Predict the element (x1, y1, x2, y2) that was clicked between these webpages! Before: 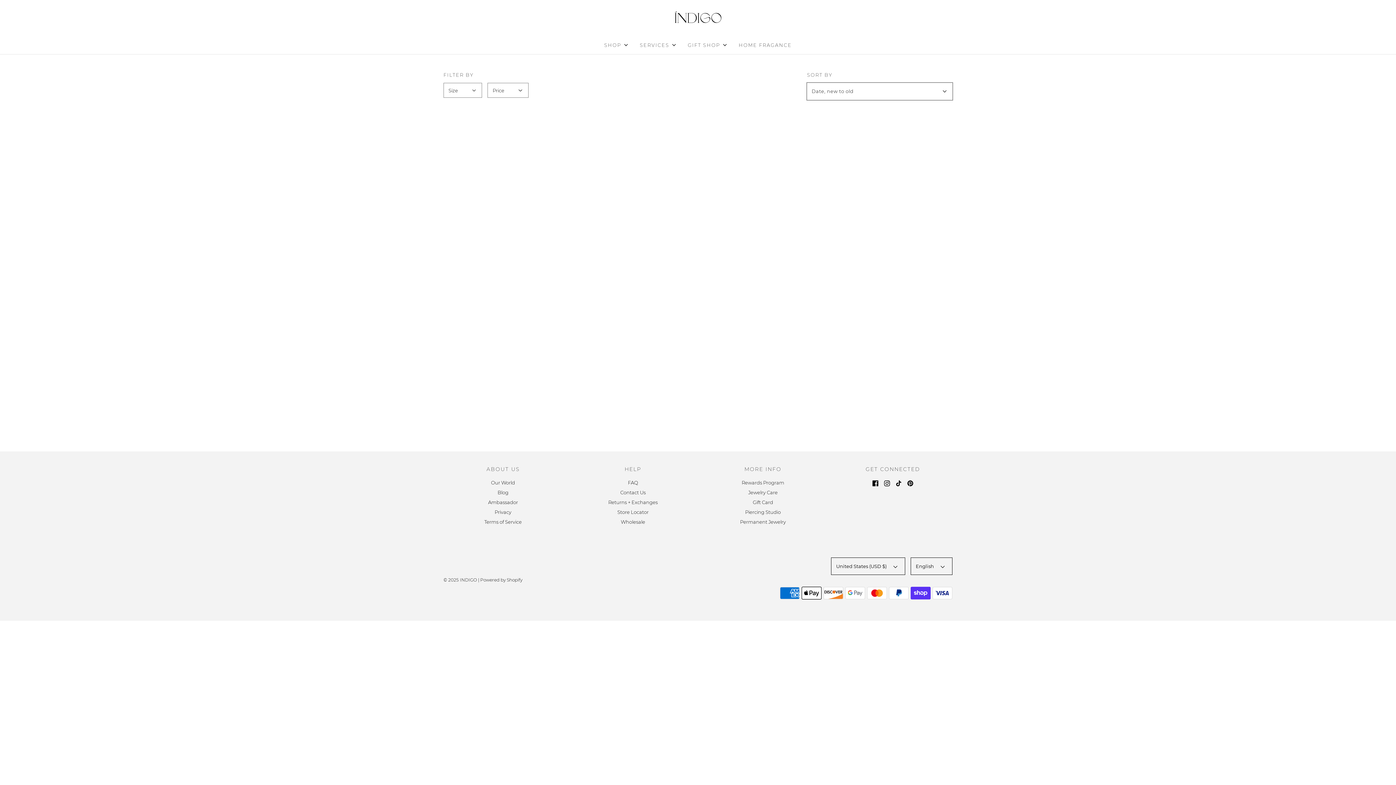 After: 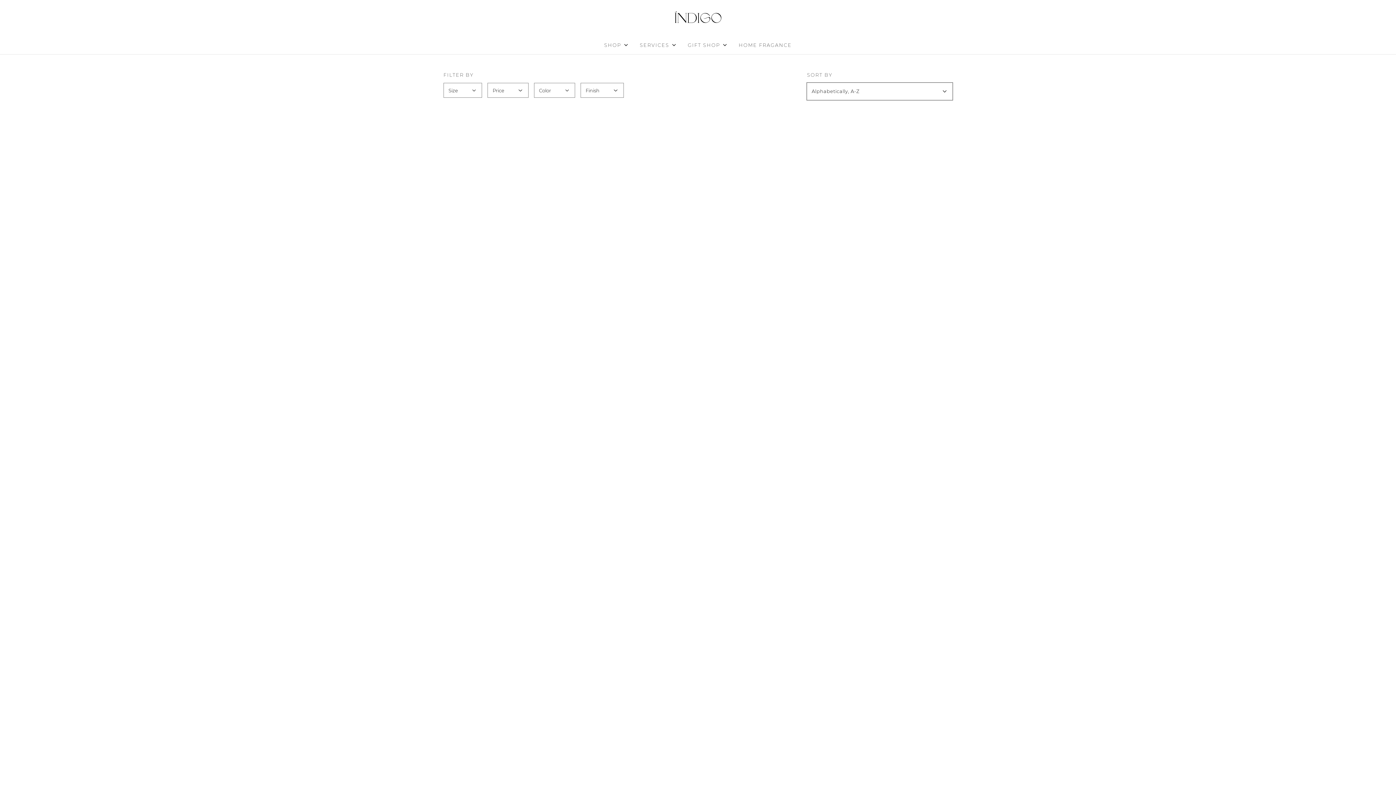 Action: bbox: (604, 36, 629, 54) label: SHOP